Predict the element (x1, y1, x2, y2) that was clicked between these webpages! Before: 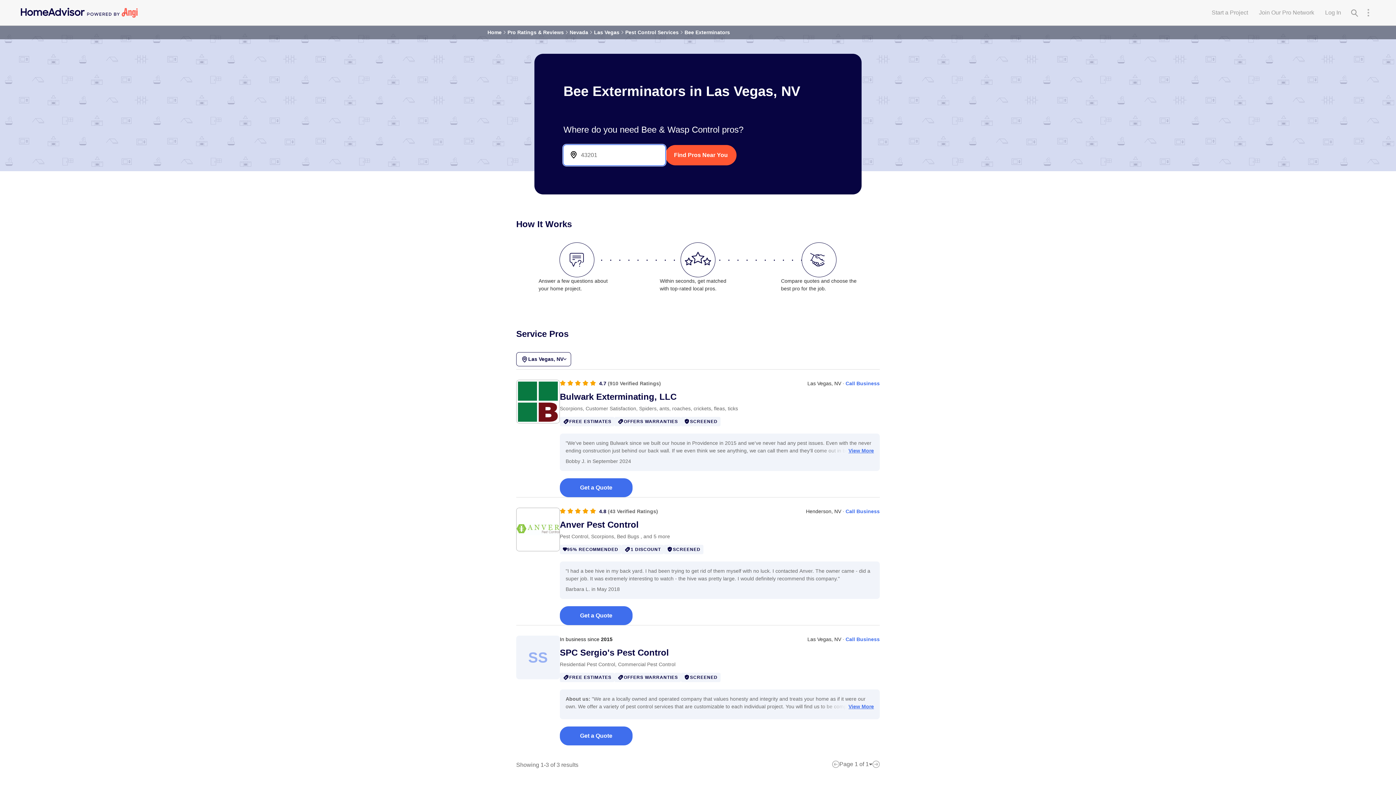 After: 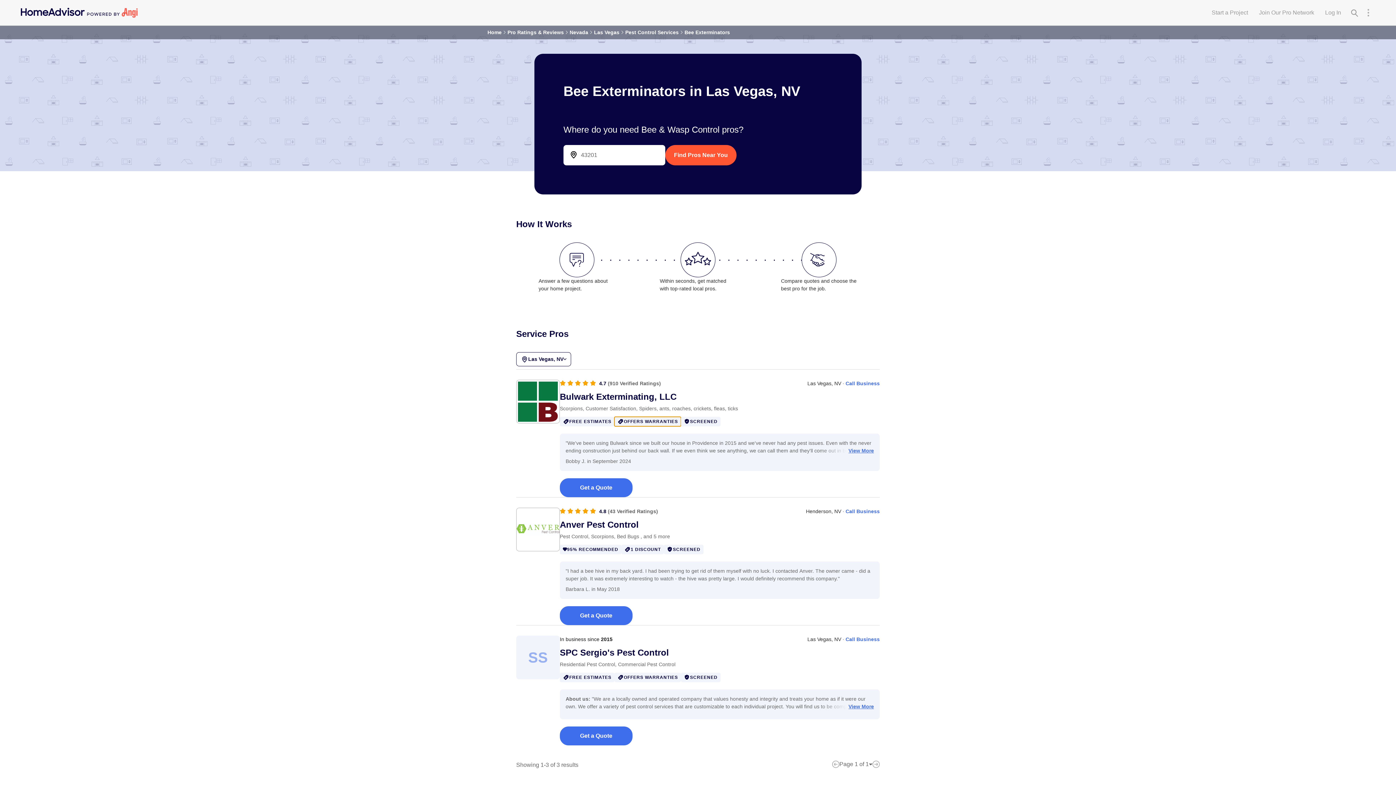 Action: bbox: (614, 417, 681, 426) label: OFFERS WARRANTIES